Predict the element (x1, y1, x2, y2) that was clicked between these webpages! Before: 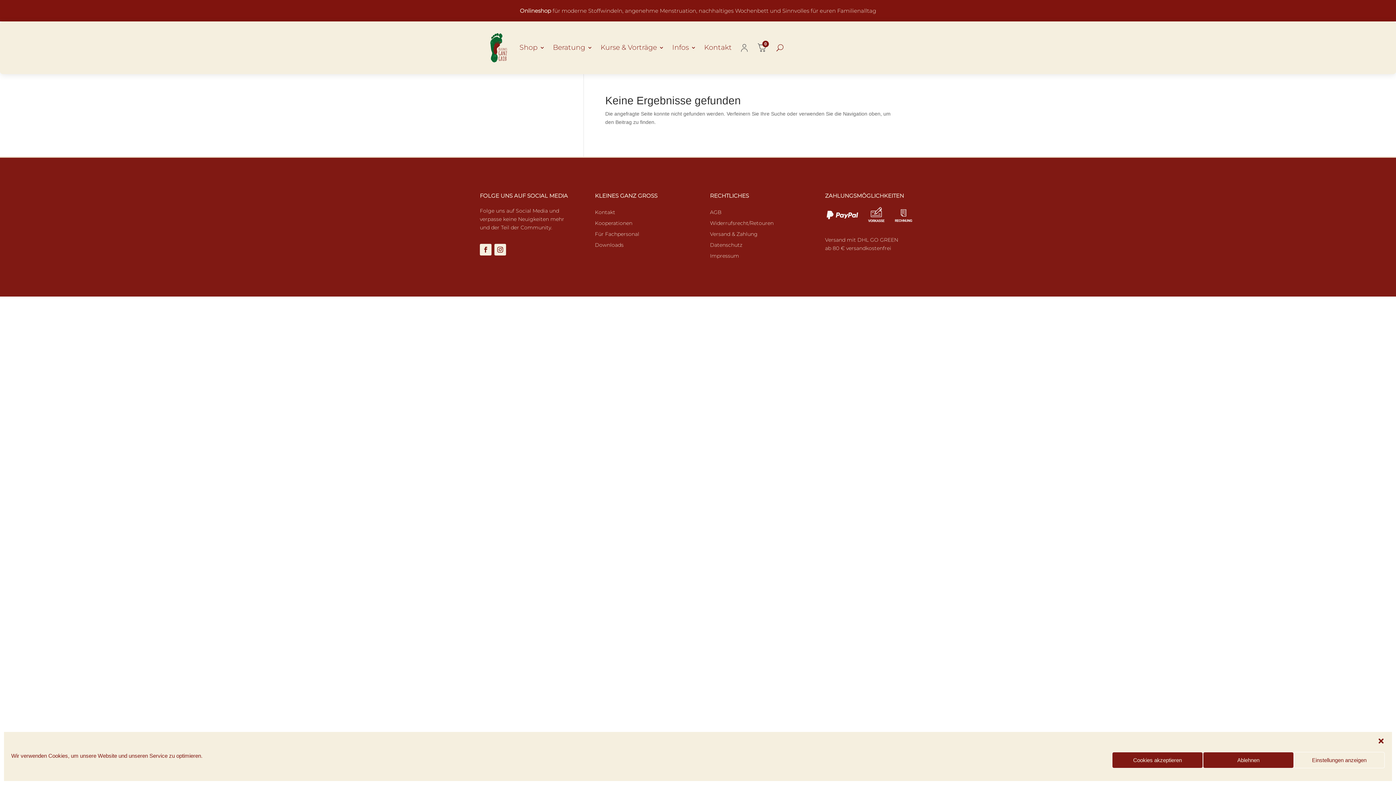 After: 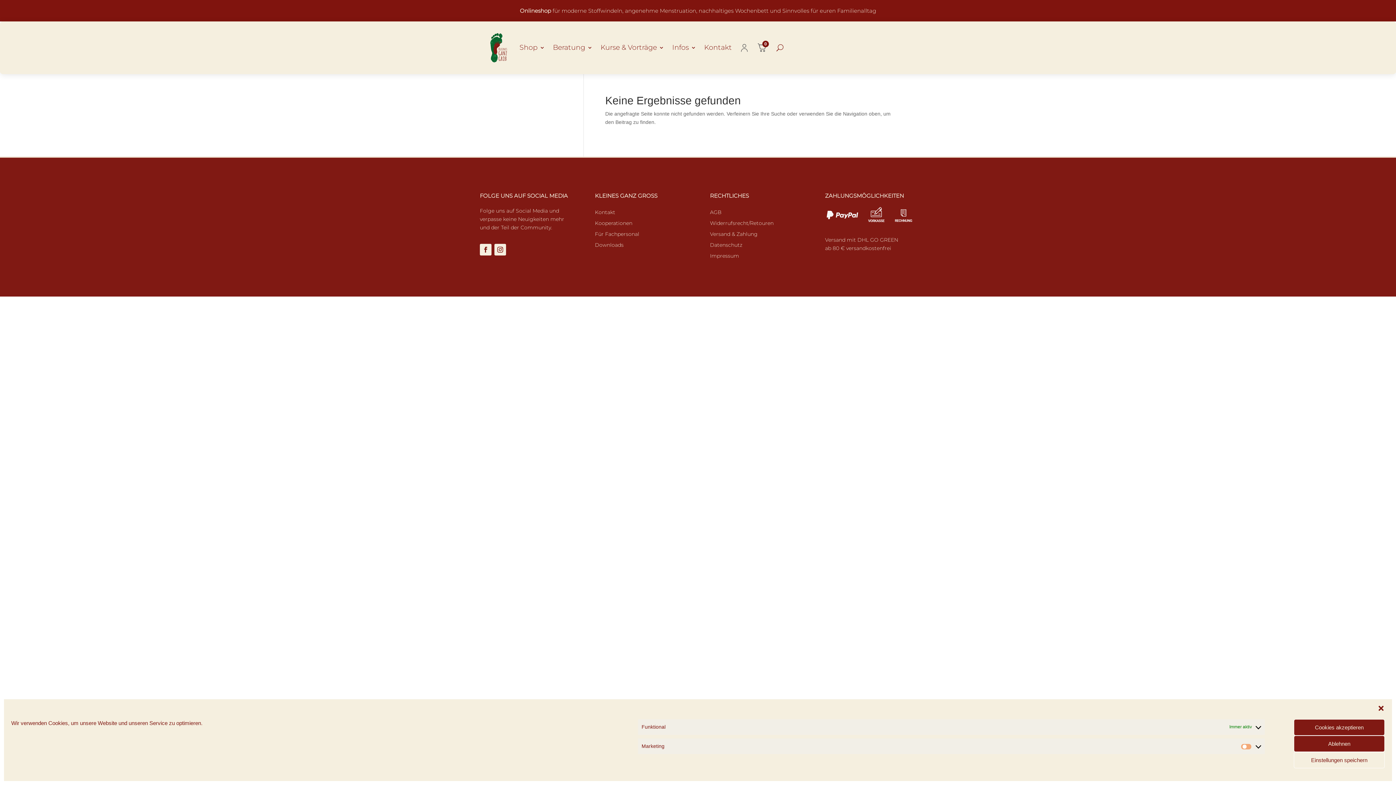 Action: label: Einstellungen anzeigen bbox: (1294, 752, 1385, 768)